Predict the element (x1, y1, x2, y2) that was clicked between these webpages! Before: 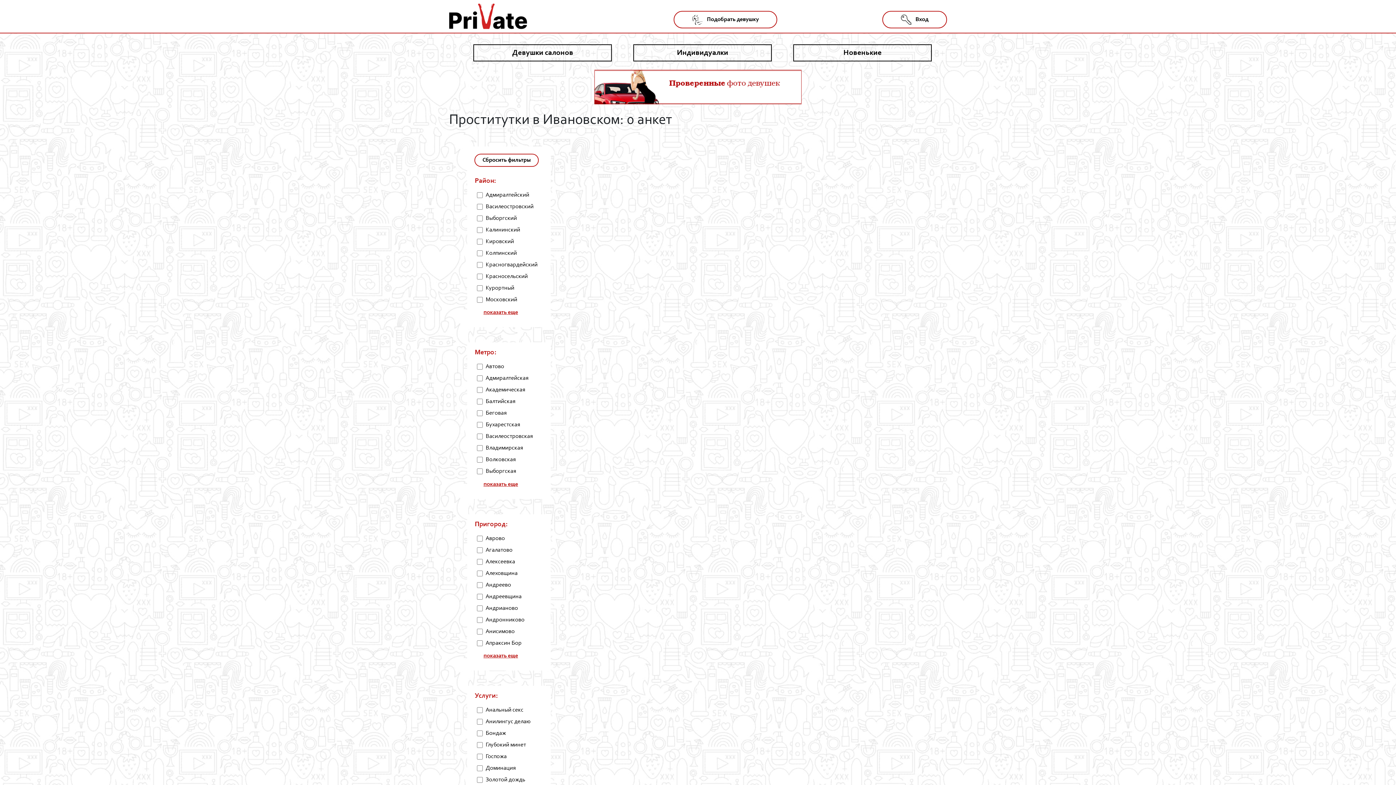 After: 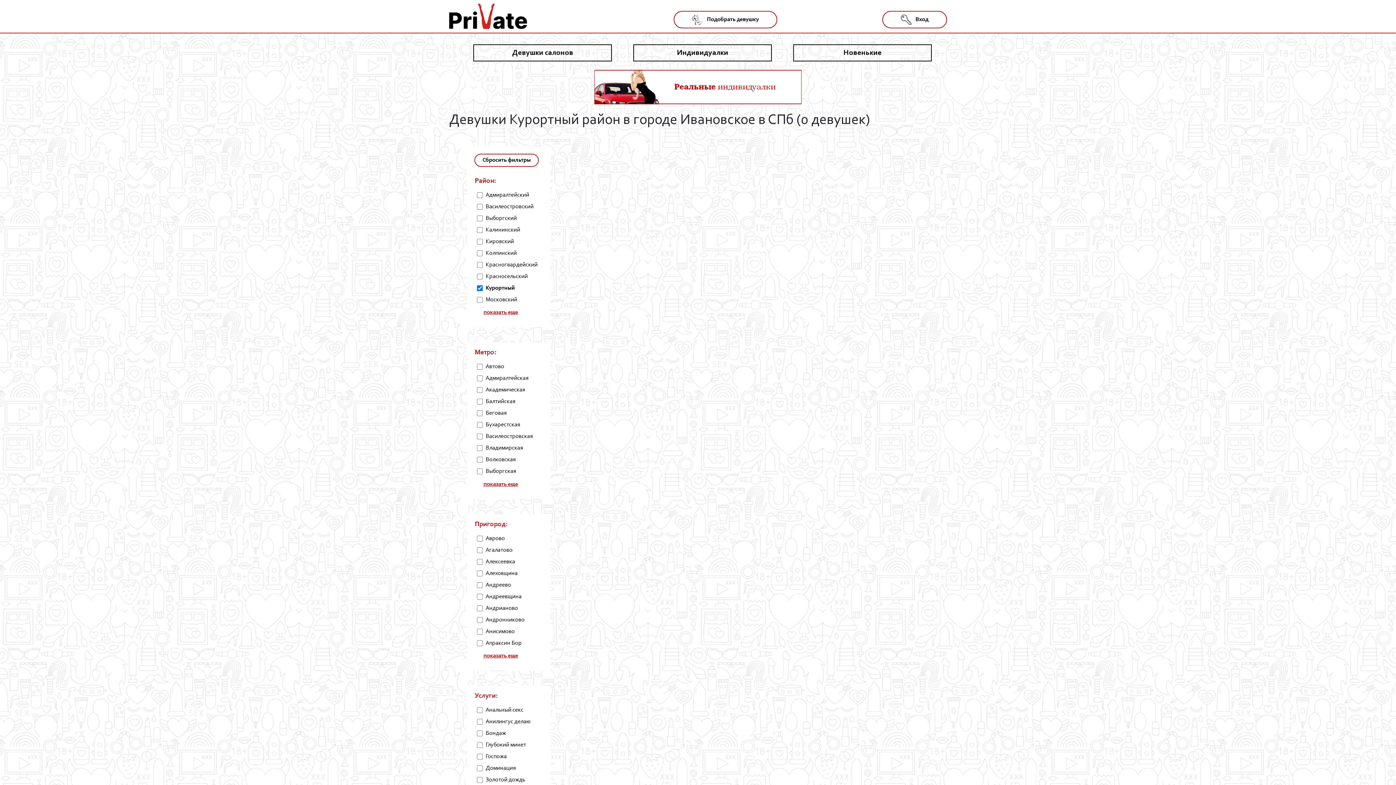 Action: bbox: (483, 285, 514, 291) label: Курортный